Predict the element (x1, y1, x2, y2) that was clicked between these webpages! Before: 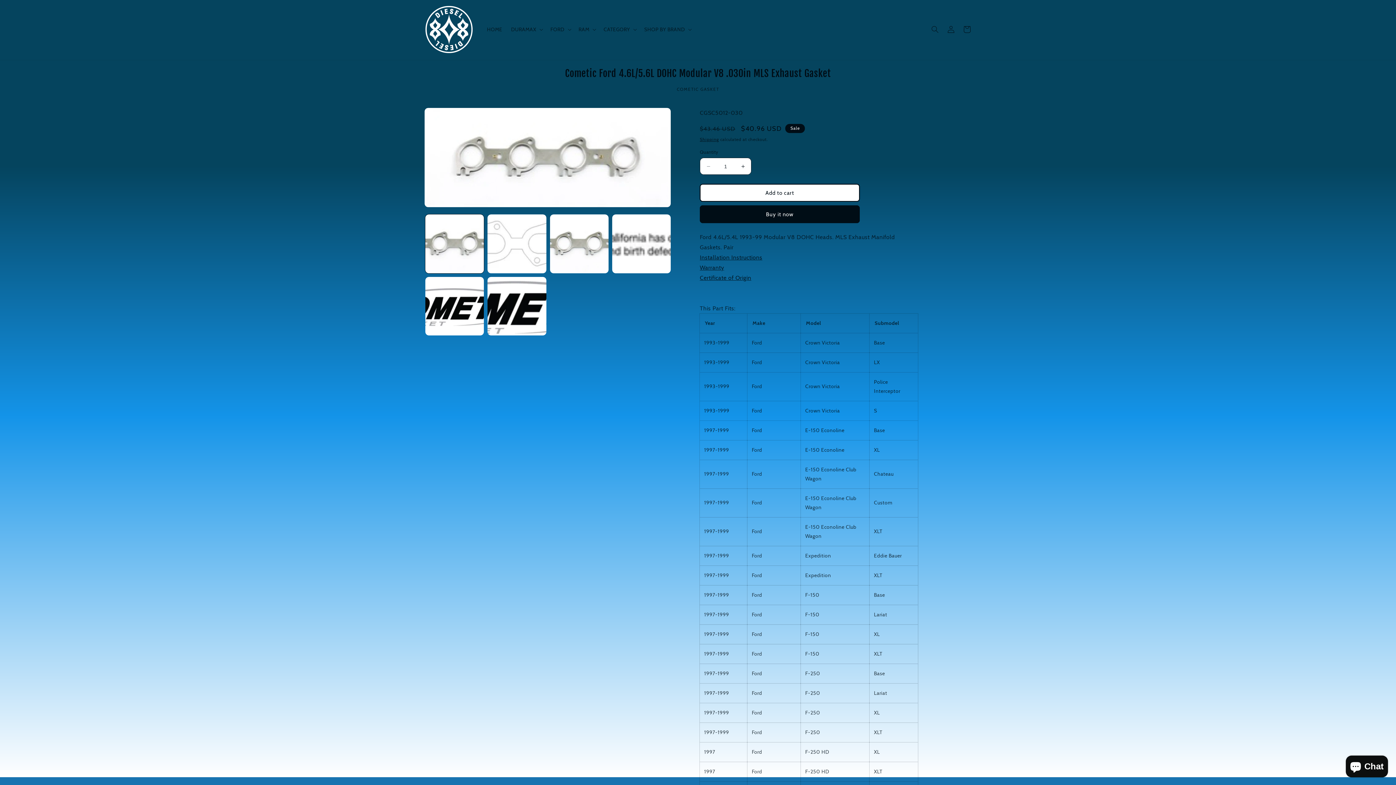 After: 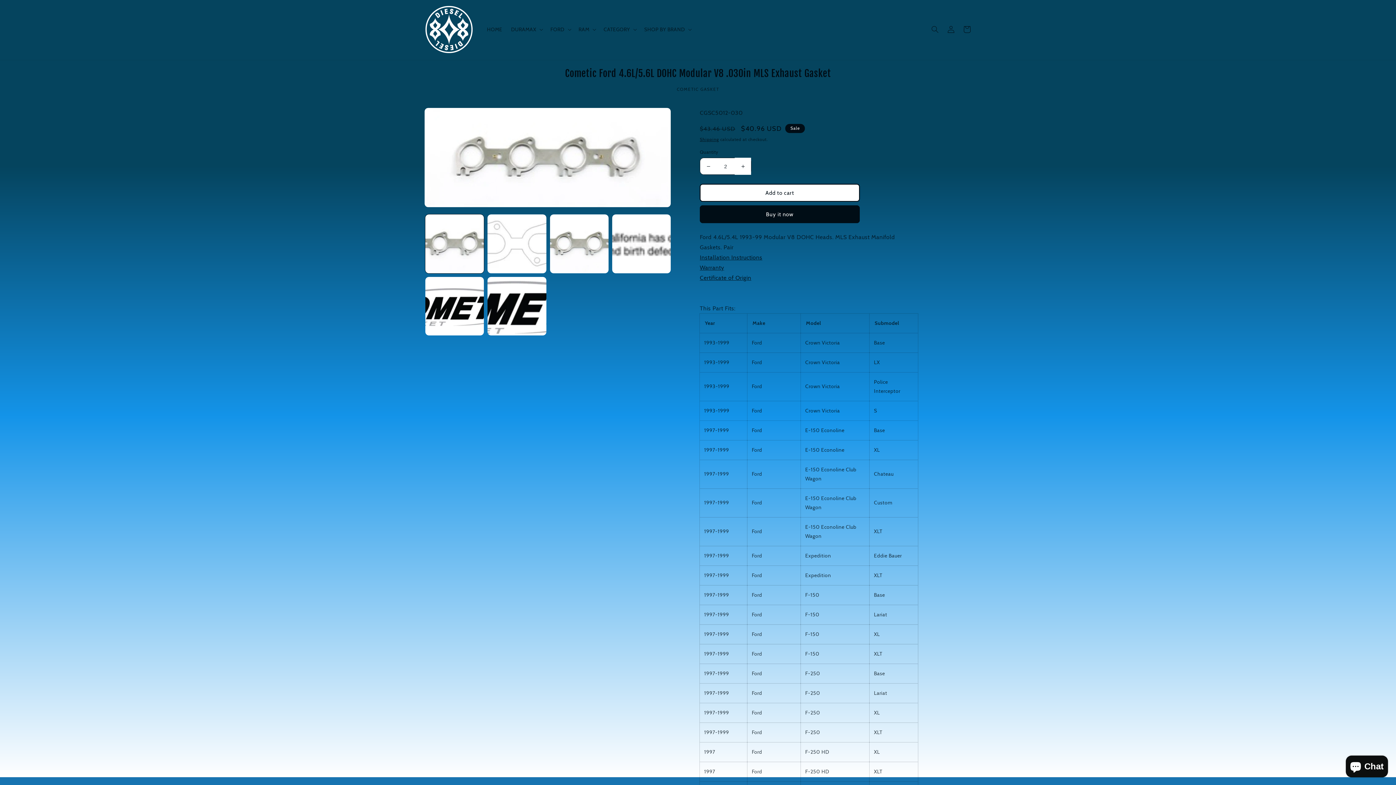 Action: label: Increase quantity for Cometic Ford 4.6L/5.6L DOHC Modular V8 .030in MLS Exhaust Gasket bbox: (734, 157, 751, 174)